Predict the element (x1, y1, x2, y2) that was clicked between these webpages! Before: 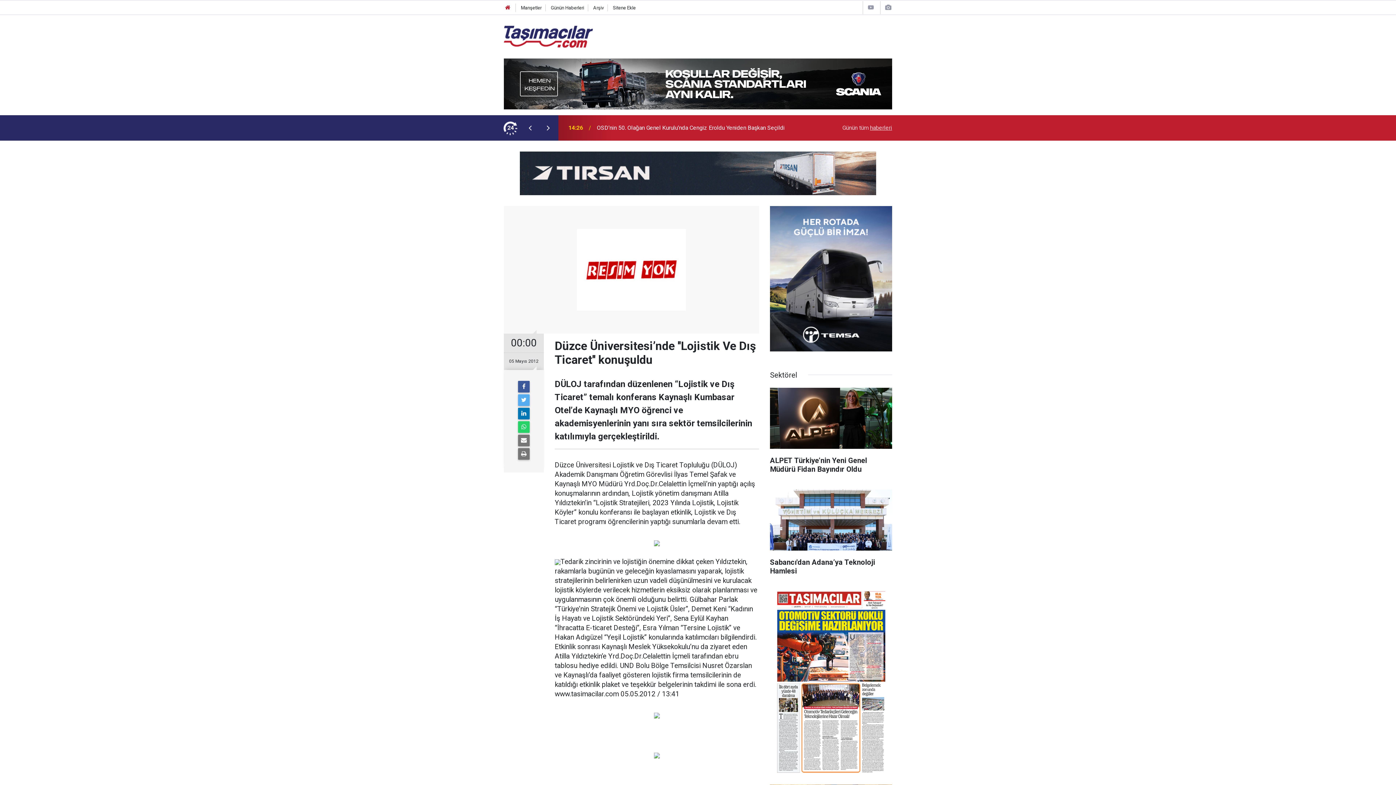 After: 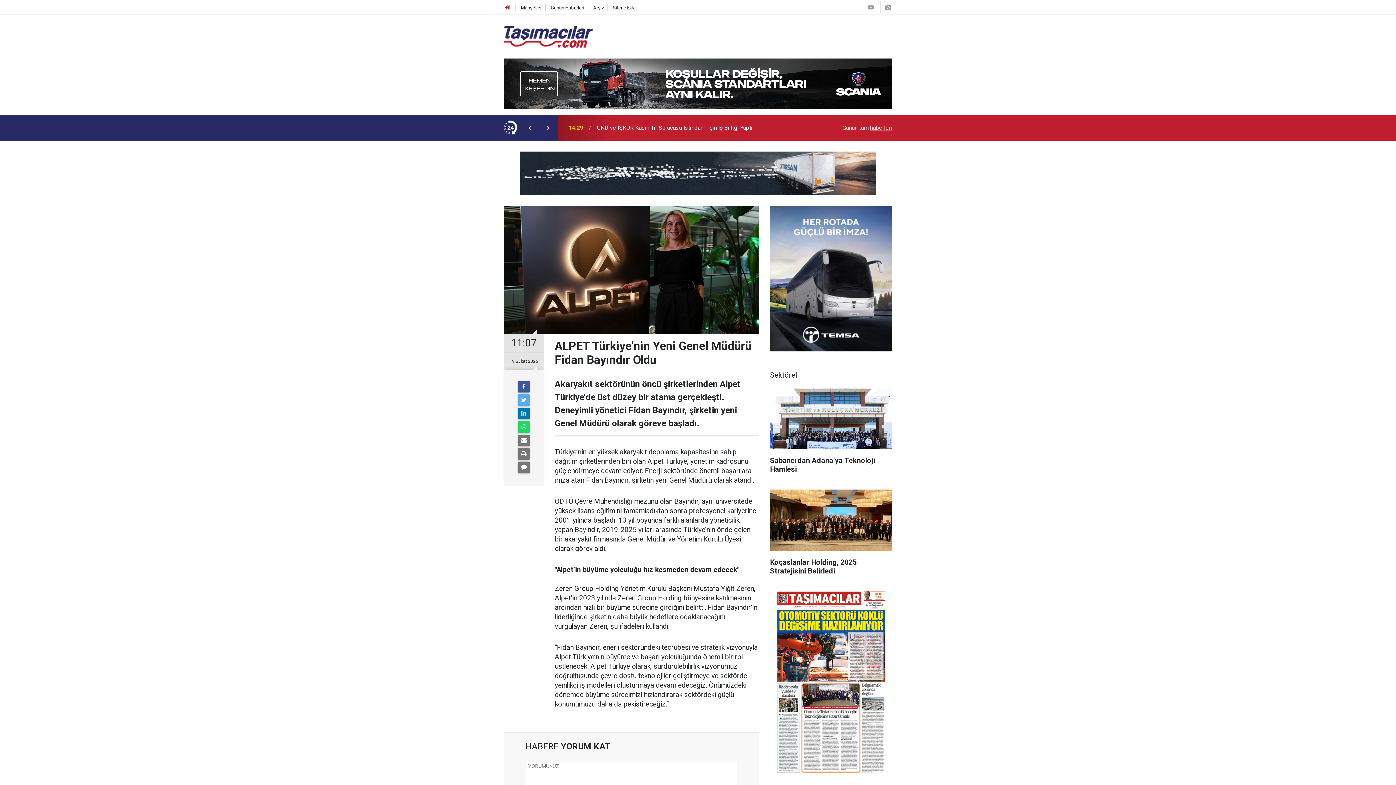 Action: bbox: (770, 387, 892, 481) label: ALPET Türkiye’nin Yeni Genel Müdürü Fidan Bayındır Oldu